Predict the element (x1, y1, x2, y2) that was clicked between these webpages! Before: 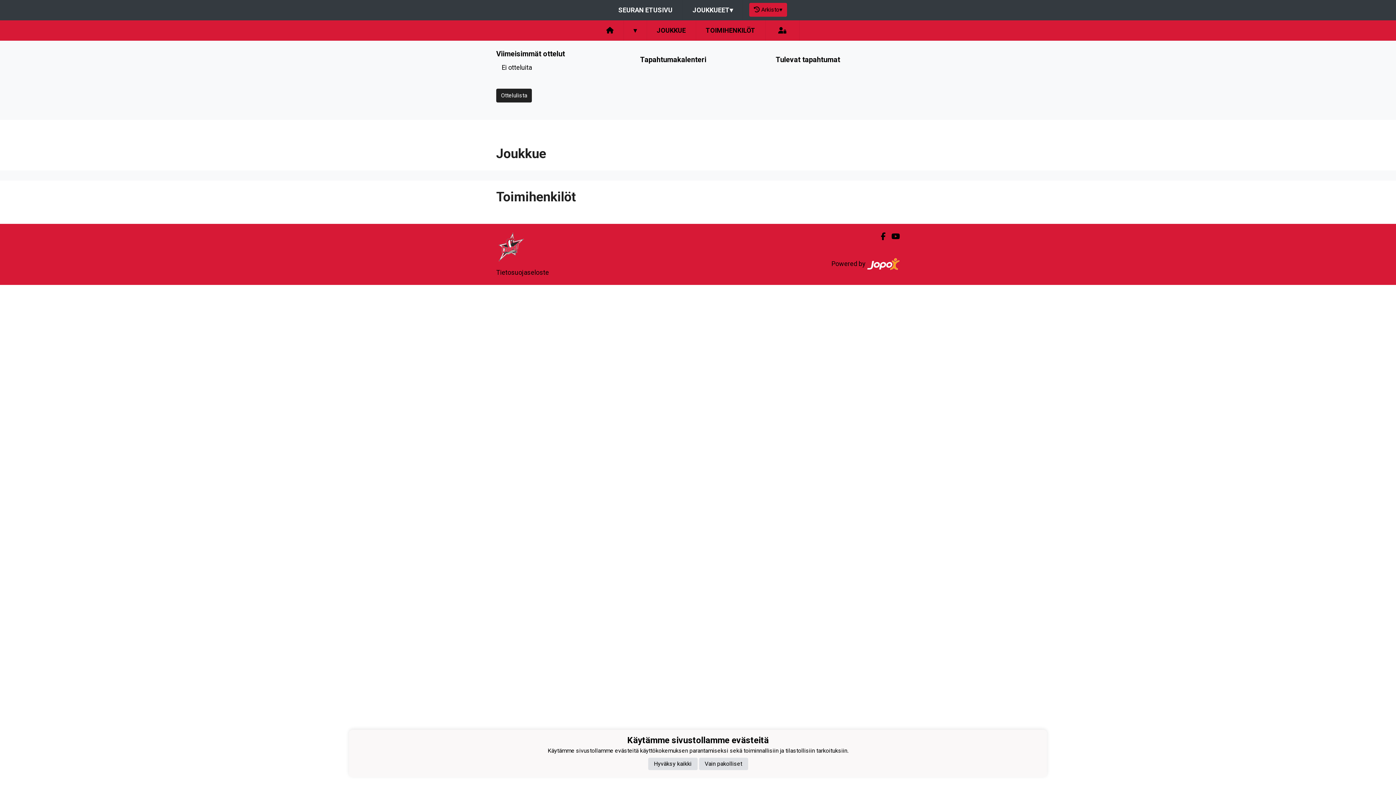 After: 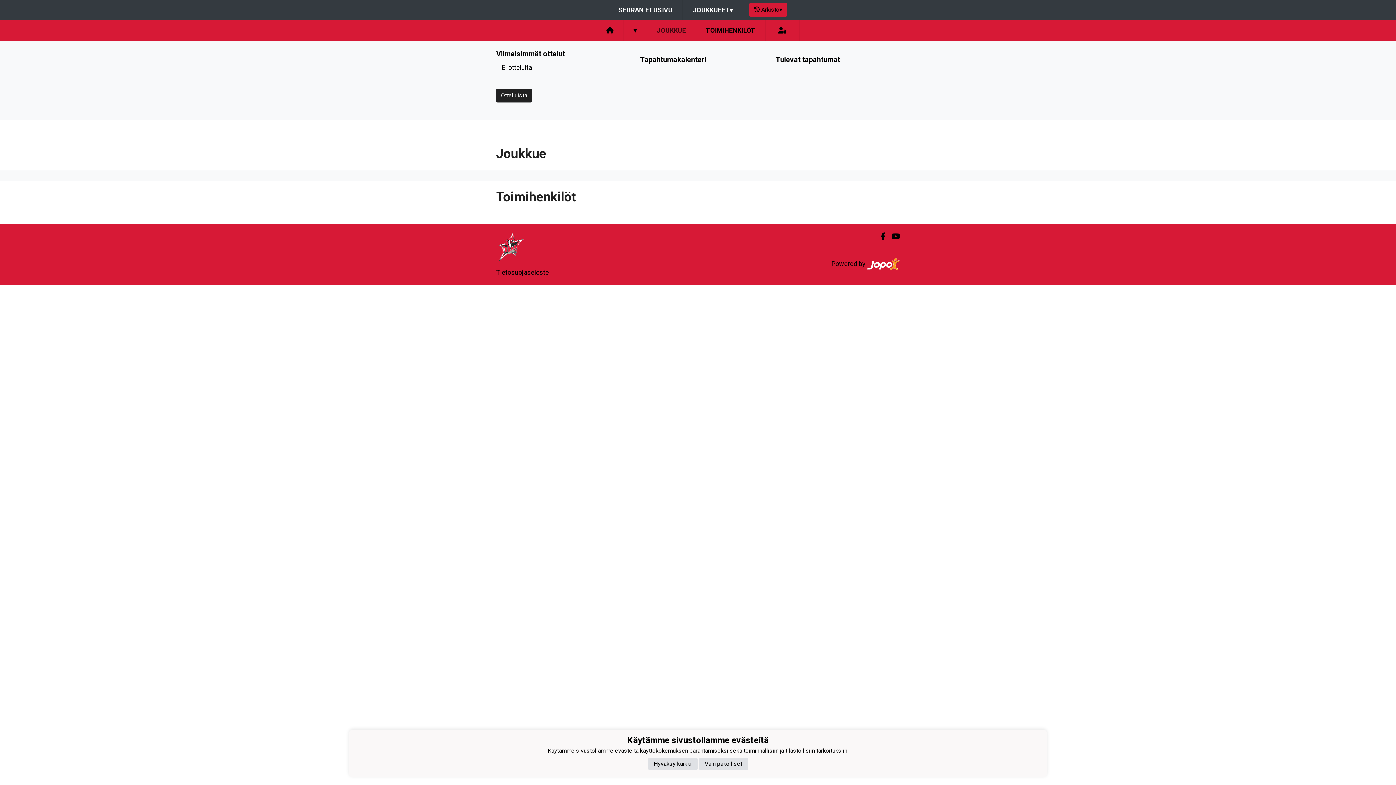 Action: label: JOUKKUE bbox: (647, 20, 695, 40)